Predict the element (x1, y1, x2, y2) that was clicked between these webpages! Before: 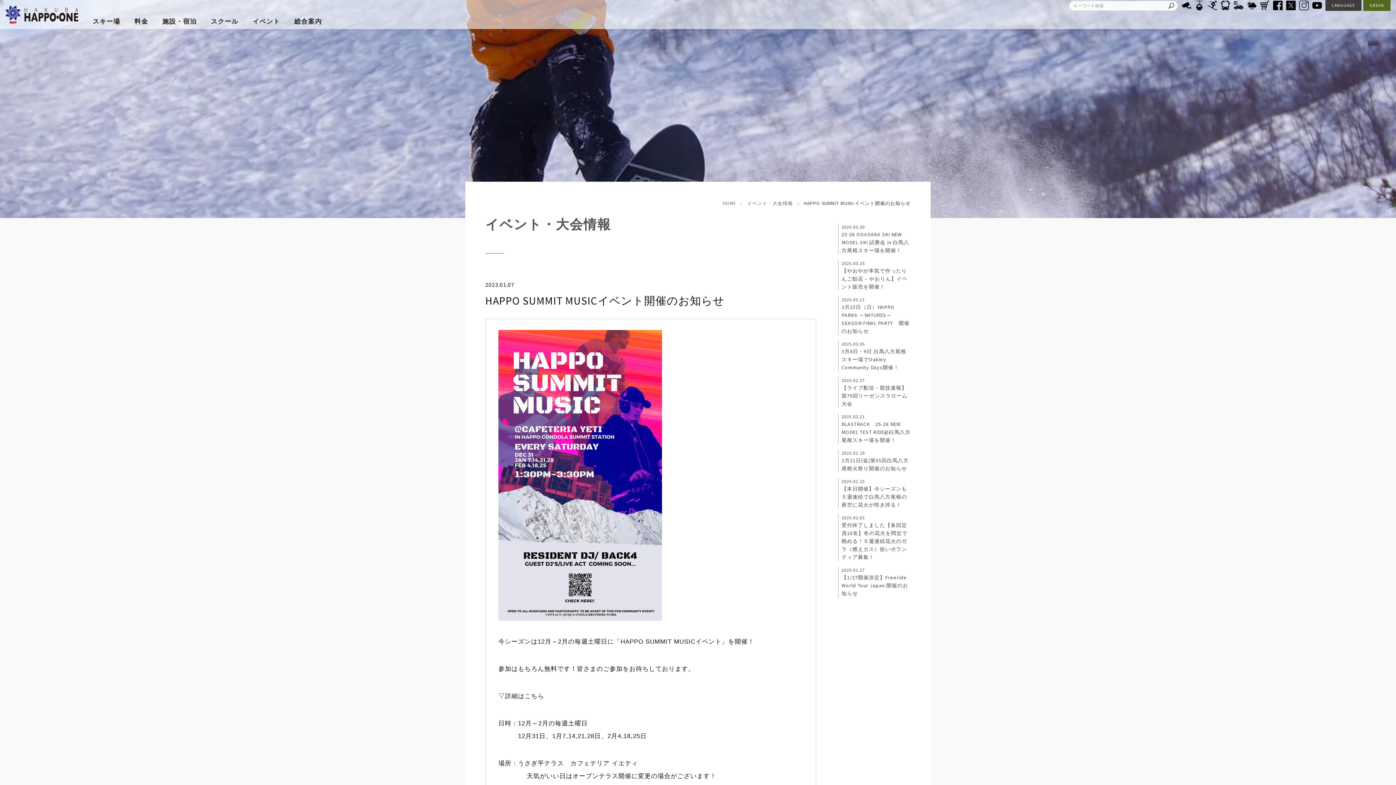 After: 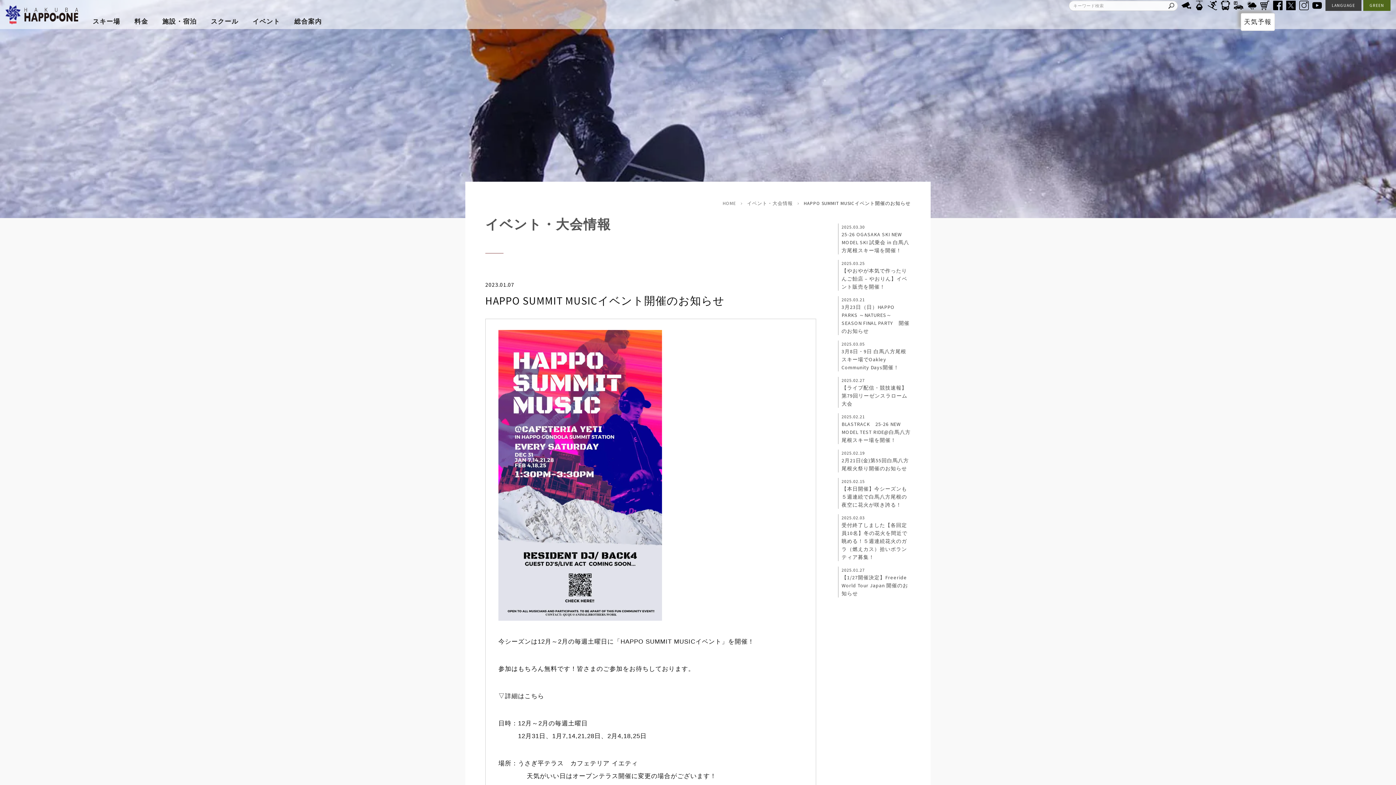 Action: bbox: (1247, 0, 1256, 10)